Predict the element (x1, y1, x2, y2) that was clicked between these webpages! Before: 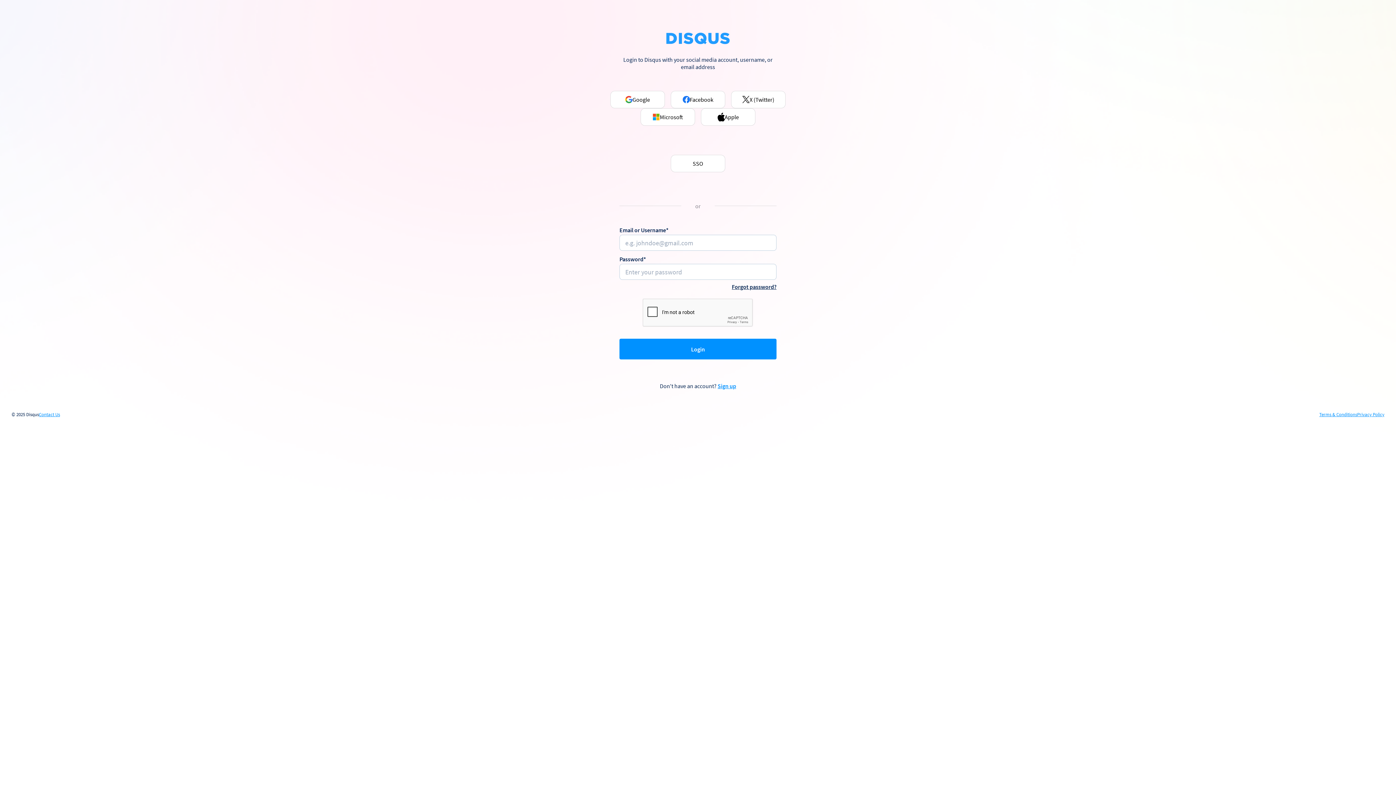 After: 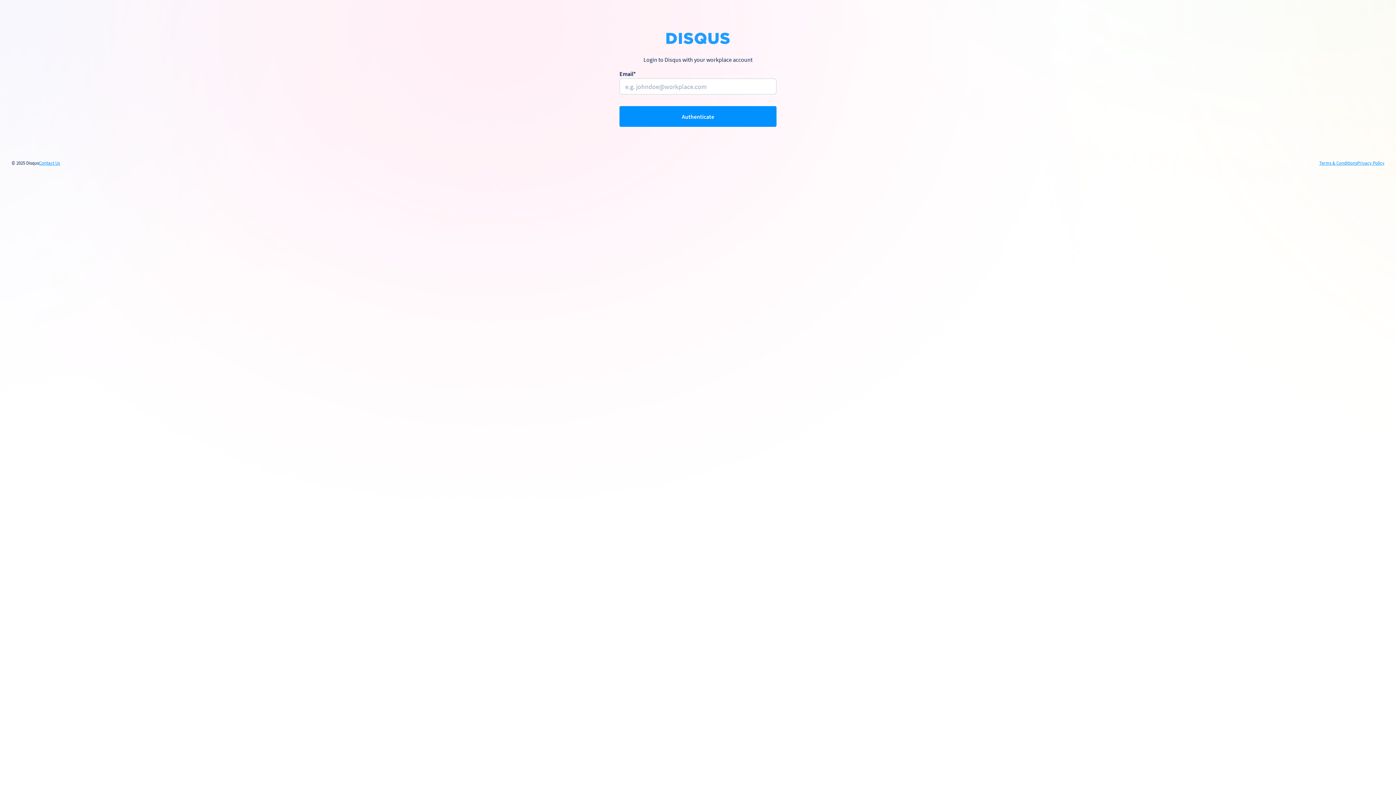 Action: bbox: (670, 154, 725, 172) label: SSO